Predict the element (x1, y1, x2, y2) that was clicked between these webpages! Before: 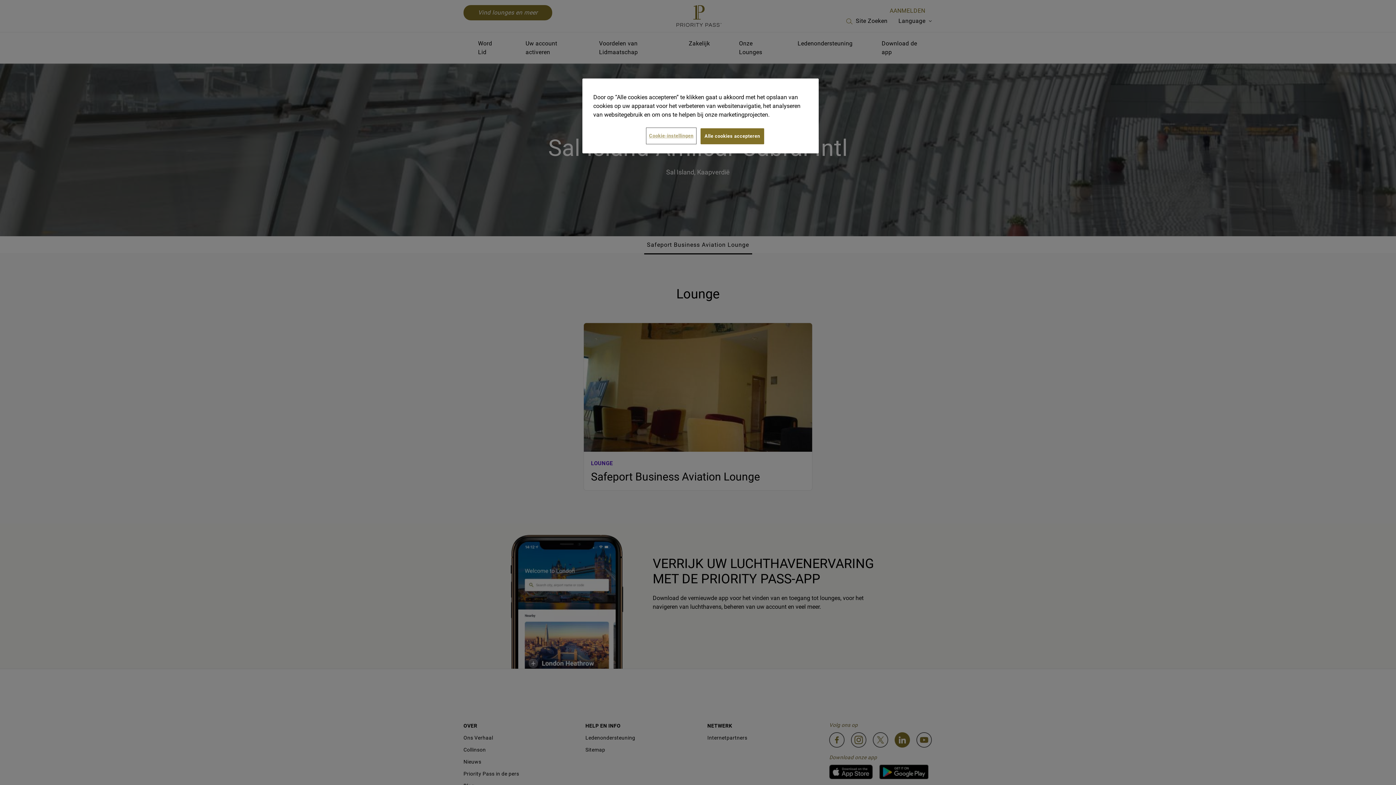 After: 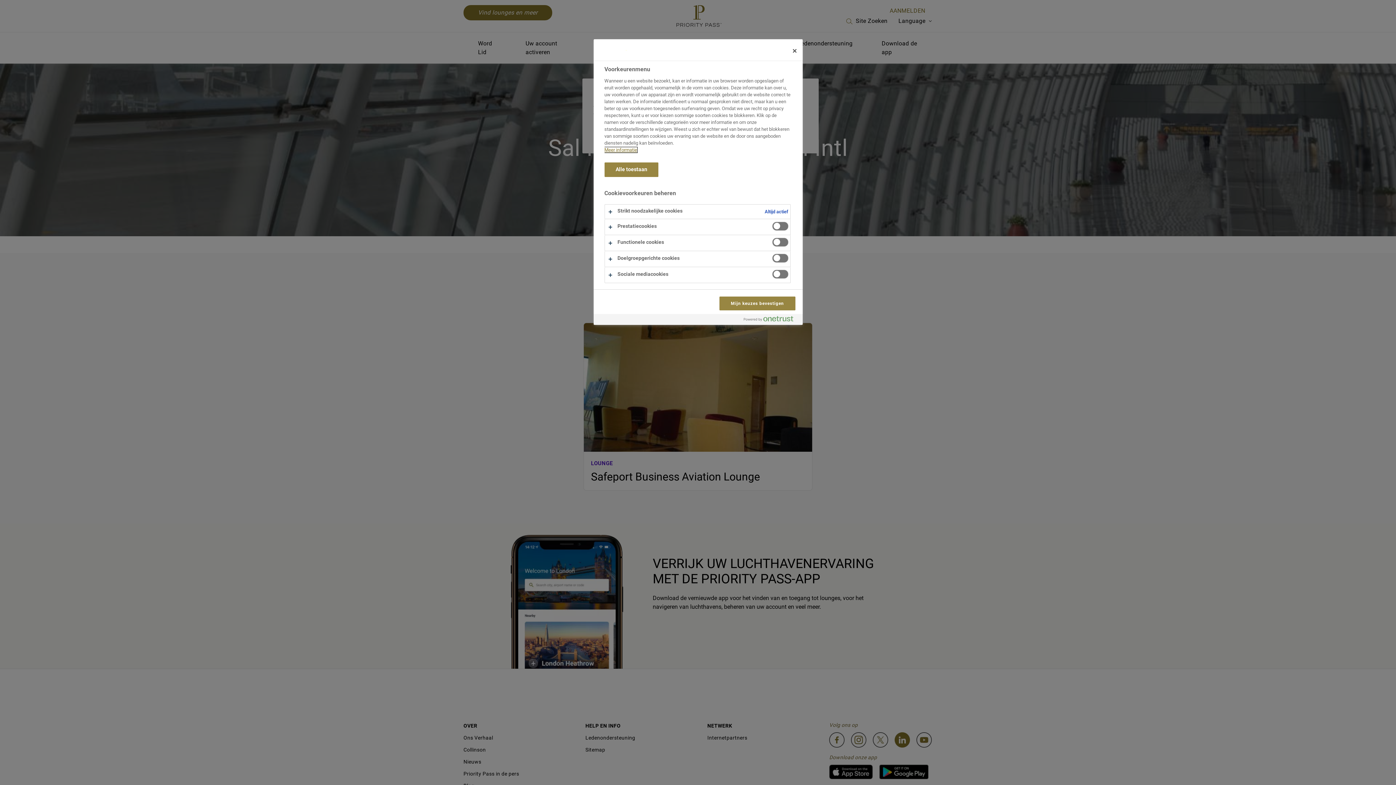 Action: label: Cookie-instellingen bbox: (646, 128, 696, 143)